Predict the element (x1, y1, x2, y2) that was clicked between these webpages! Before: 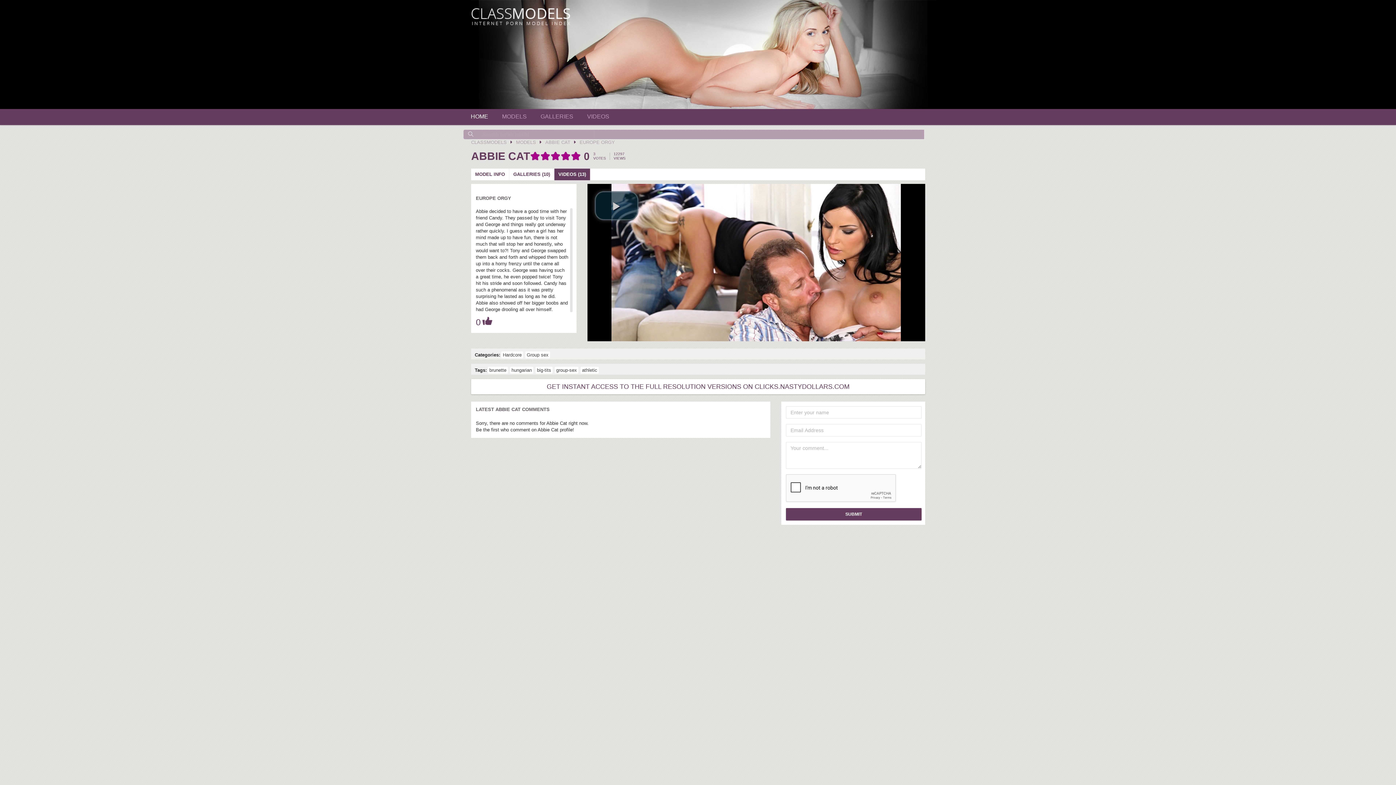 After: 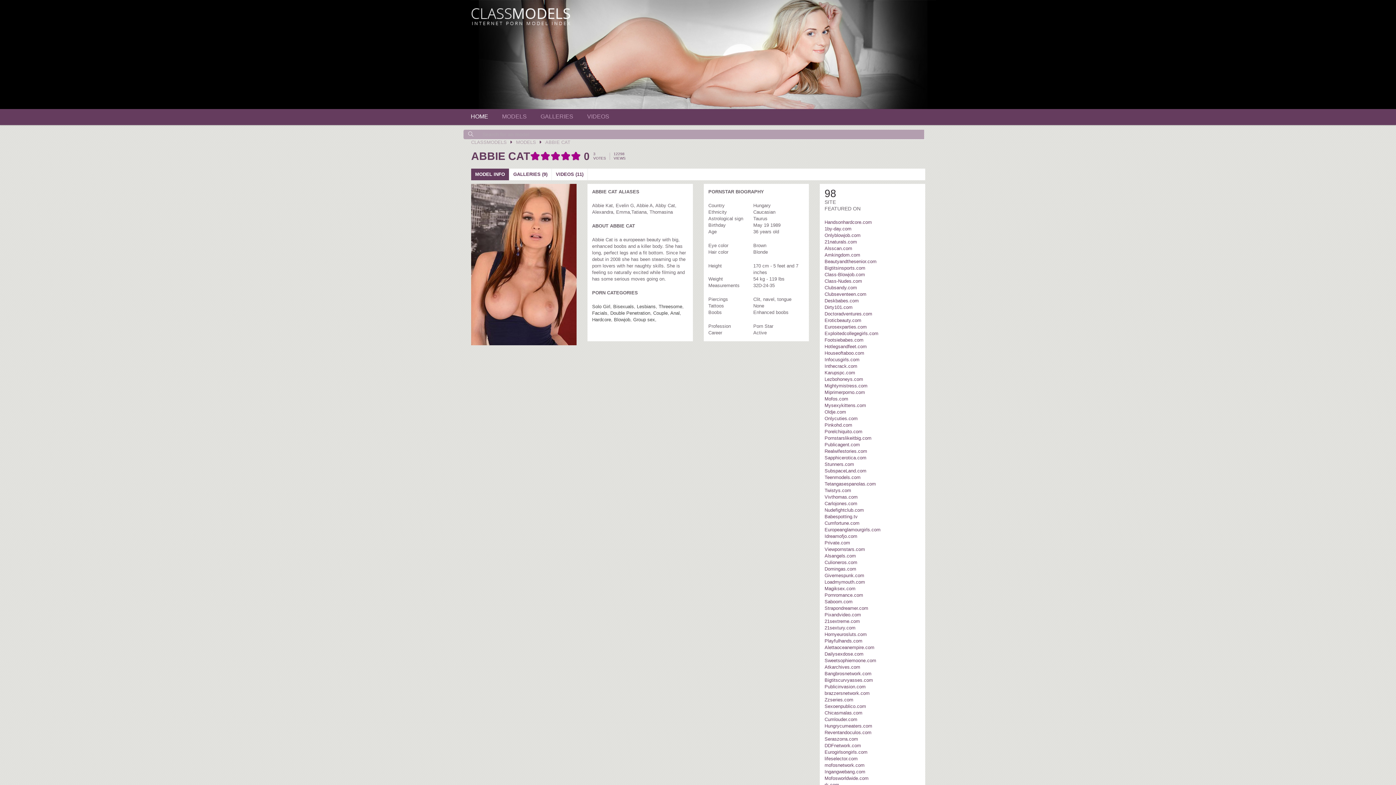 Action: bbox: (545, 139, 570, 145) label: ABBIE CAT